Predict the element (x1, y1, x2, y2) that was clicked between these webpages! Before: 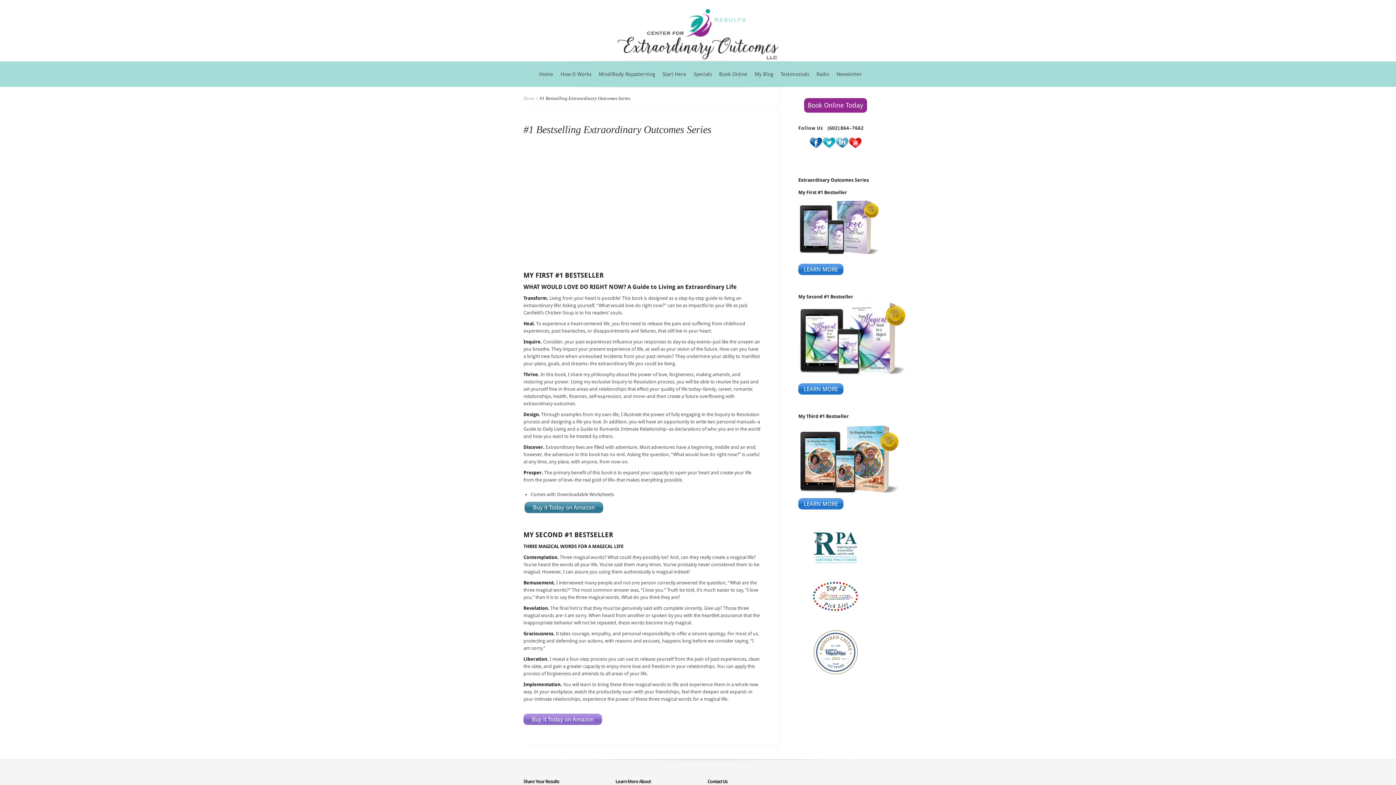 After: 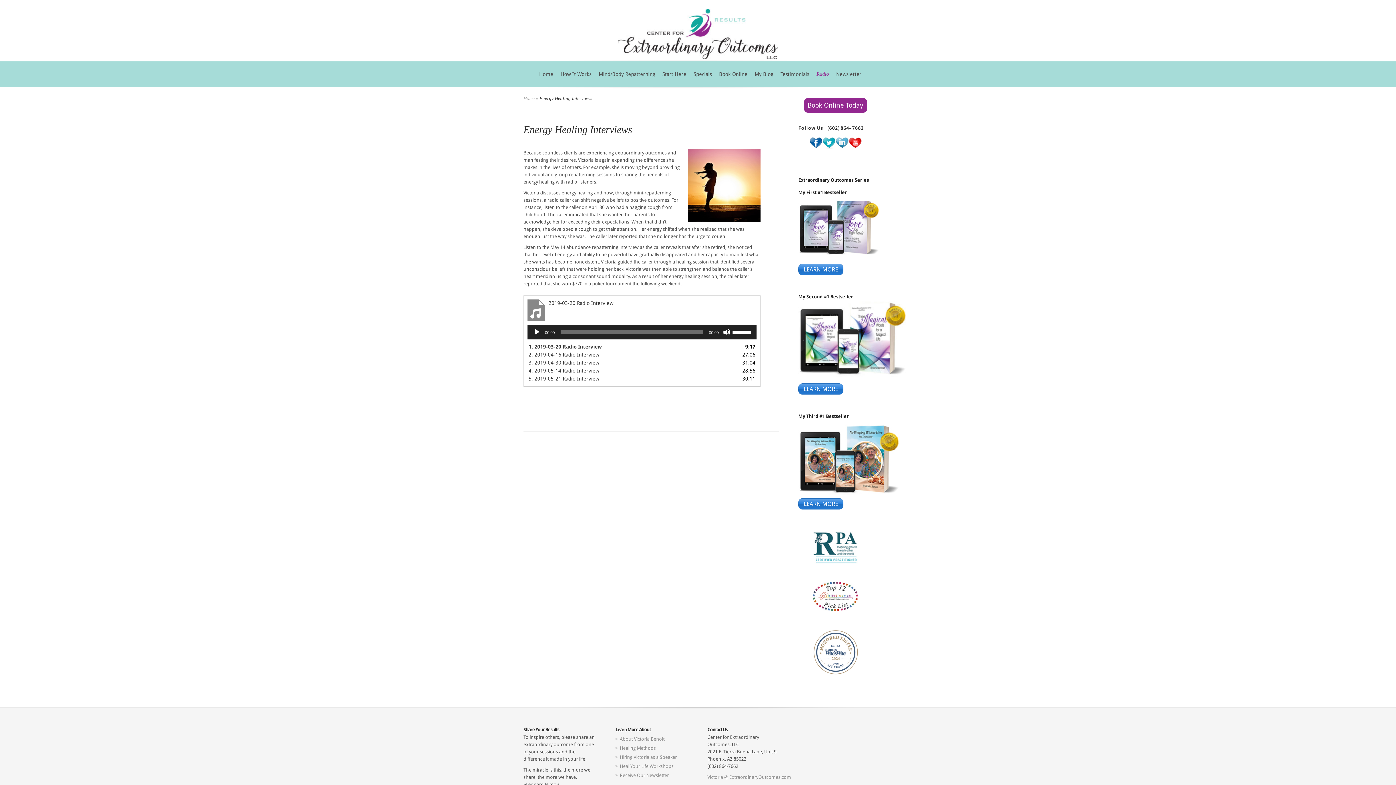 Action: bbox: (813, 70, 833, 86) label: Radio